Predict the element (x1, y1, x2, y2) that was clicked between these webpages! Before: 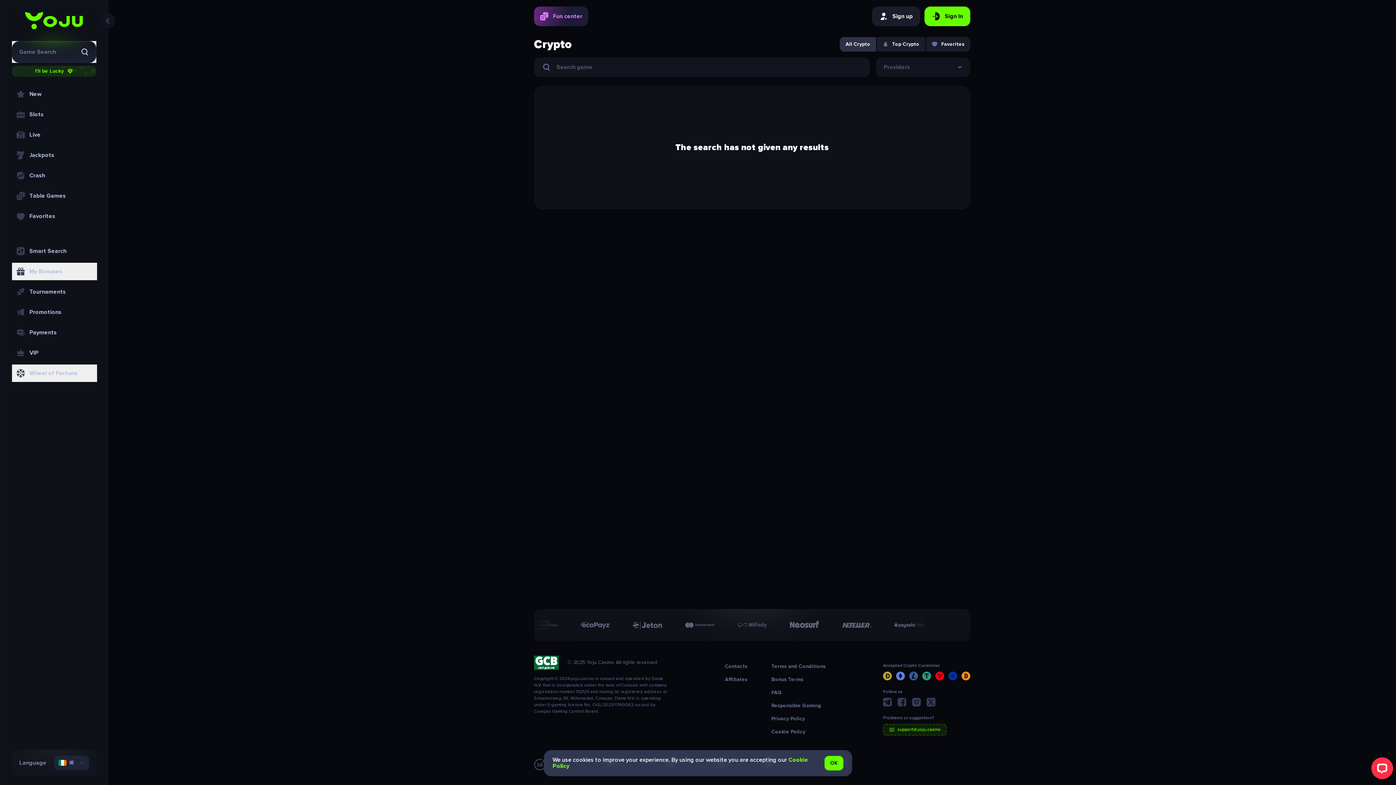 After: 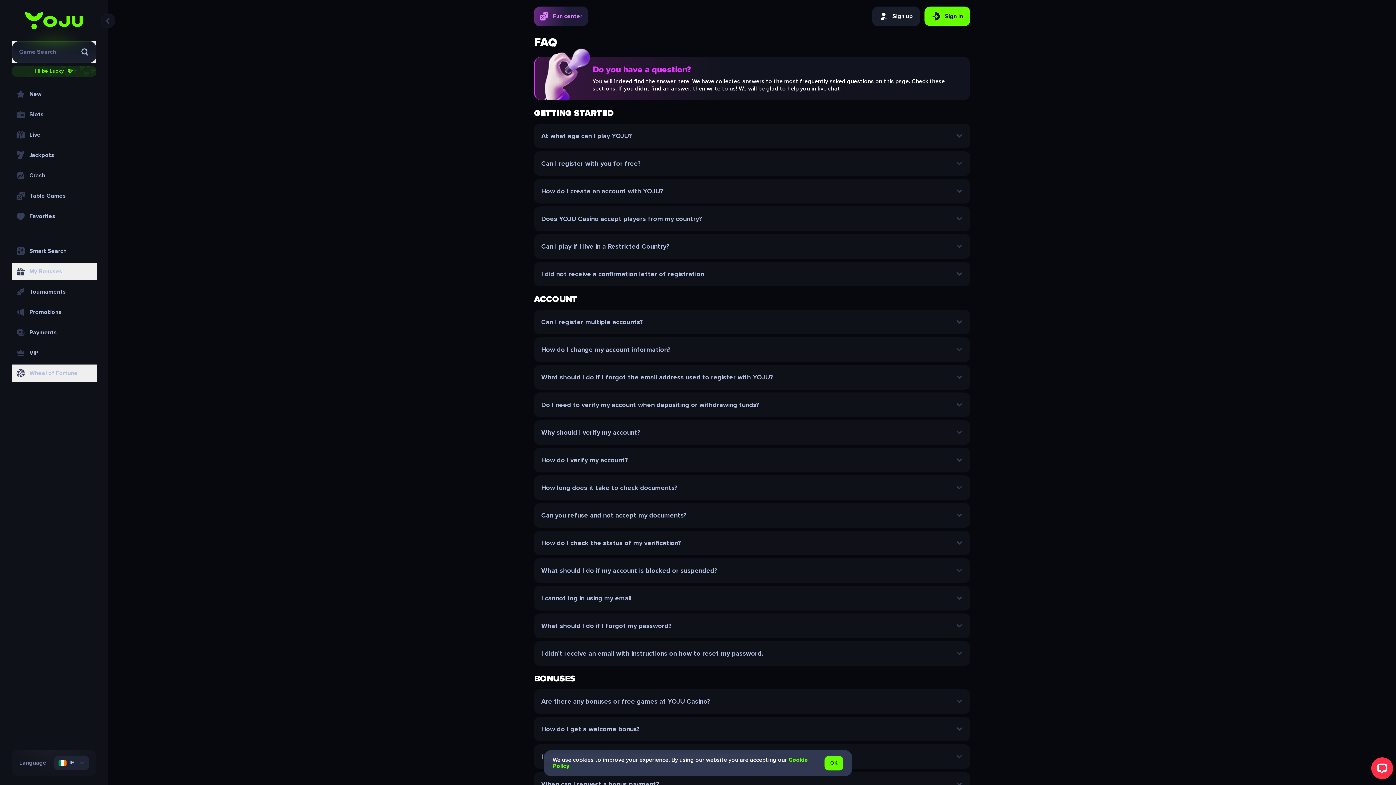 Action: label: FAQ bbox: (771, 689, 781, 696)